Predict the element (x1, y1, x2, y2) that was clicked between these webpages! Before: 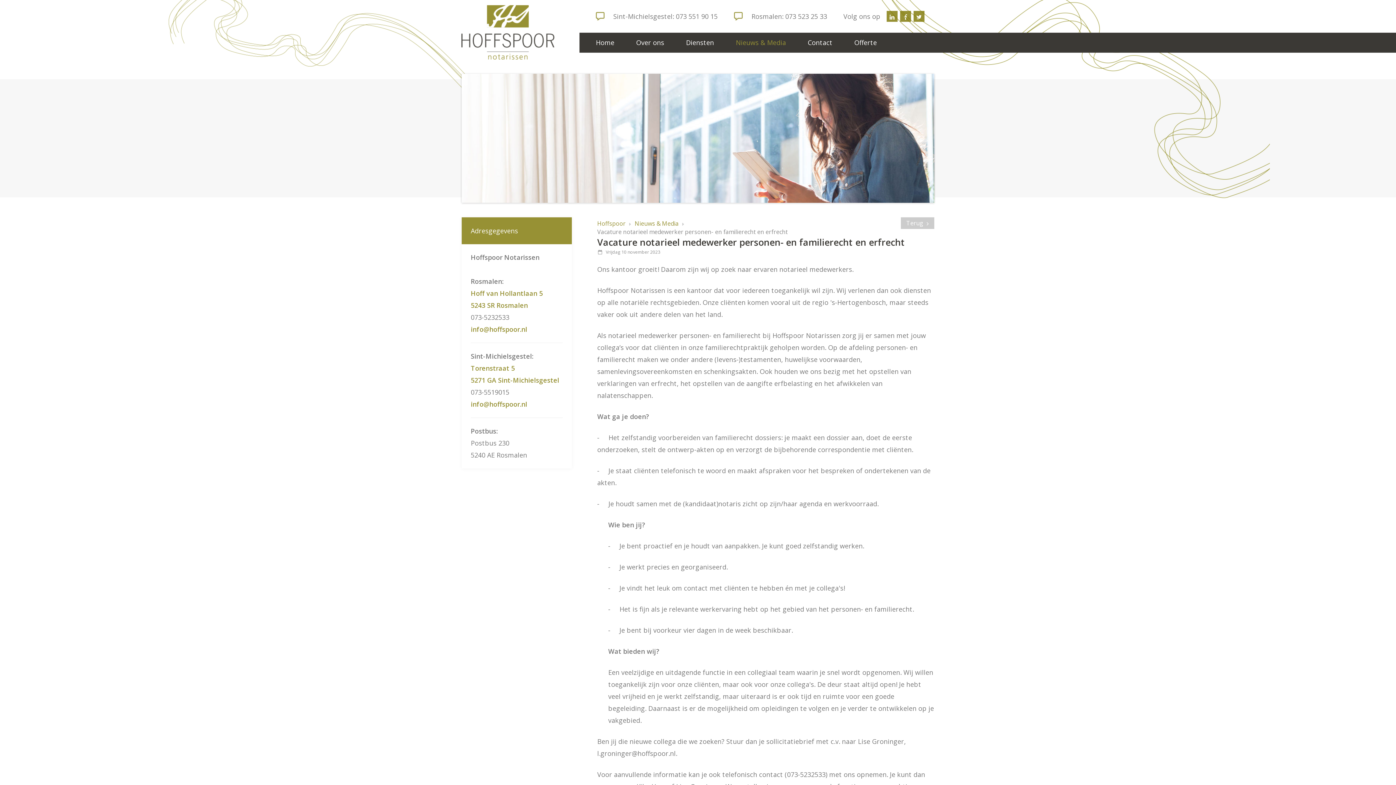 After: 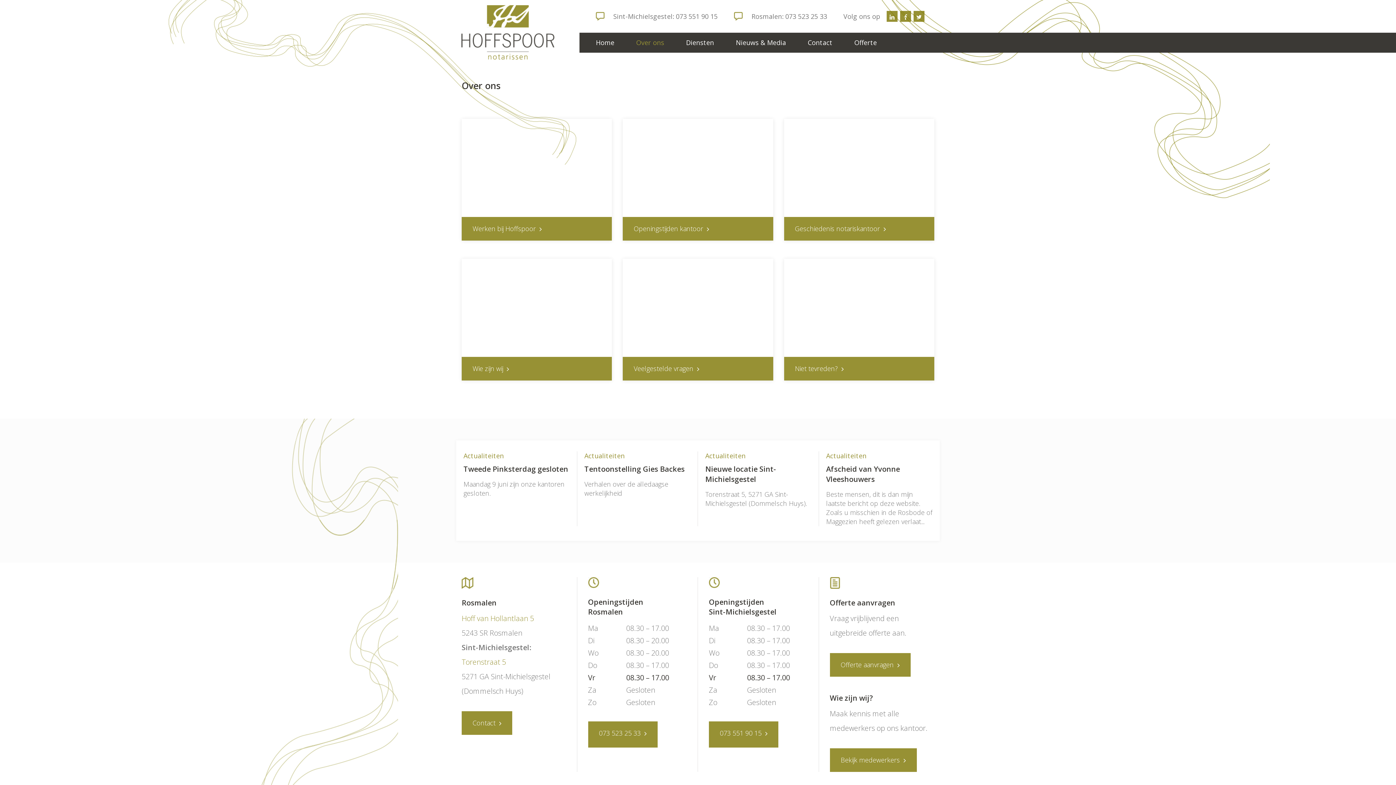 Action: label: Over ons bbox: (625, 32, 675, 52)